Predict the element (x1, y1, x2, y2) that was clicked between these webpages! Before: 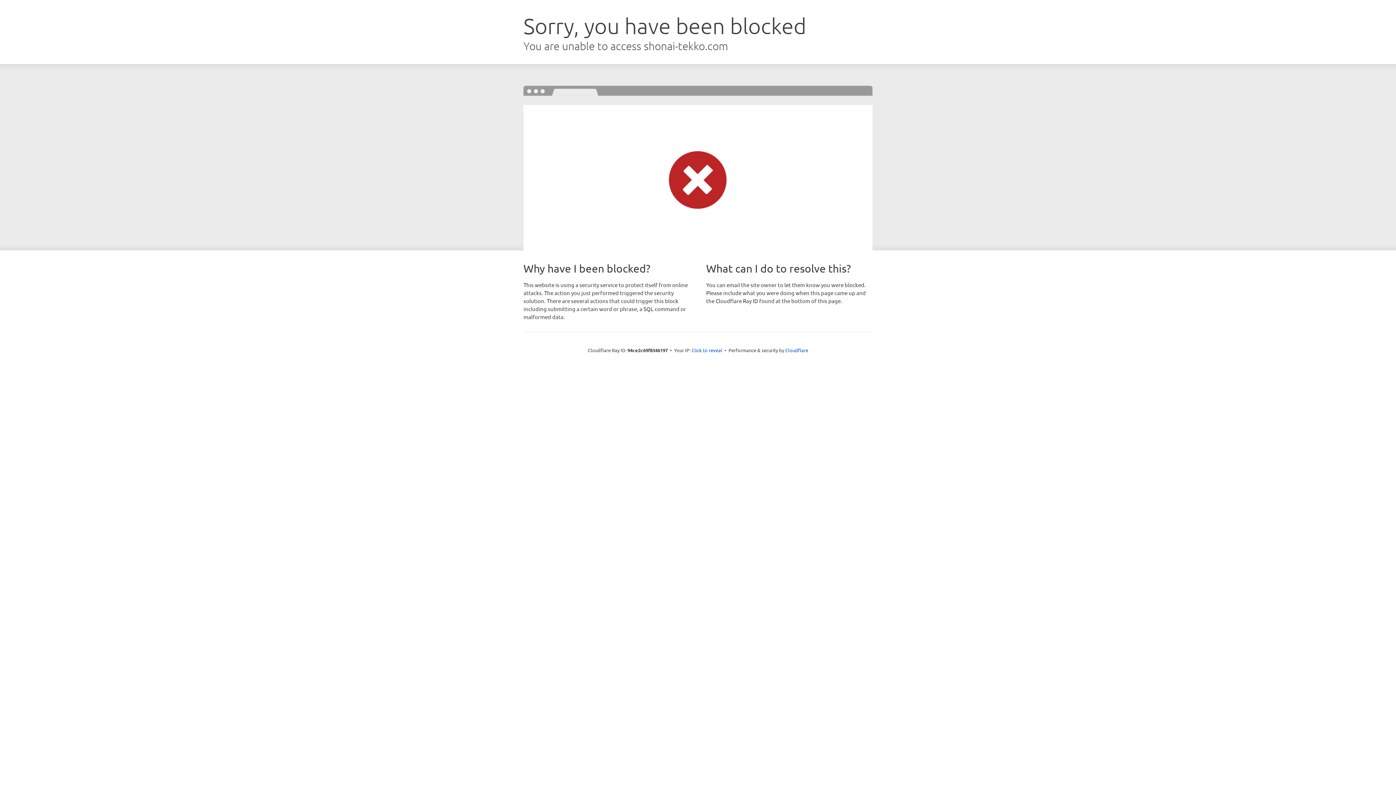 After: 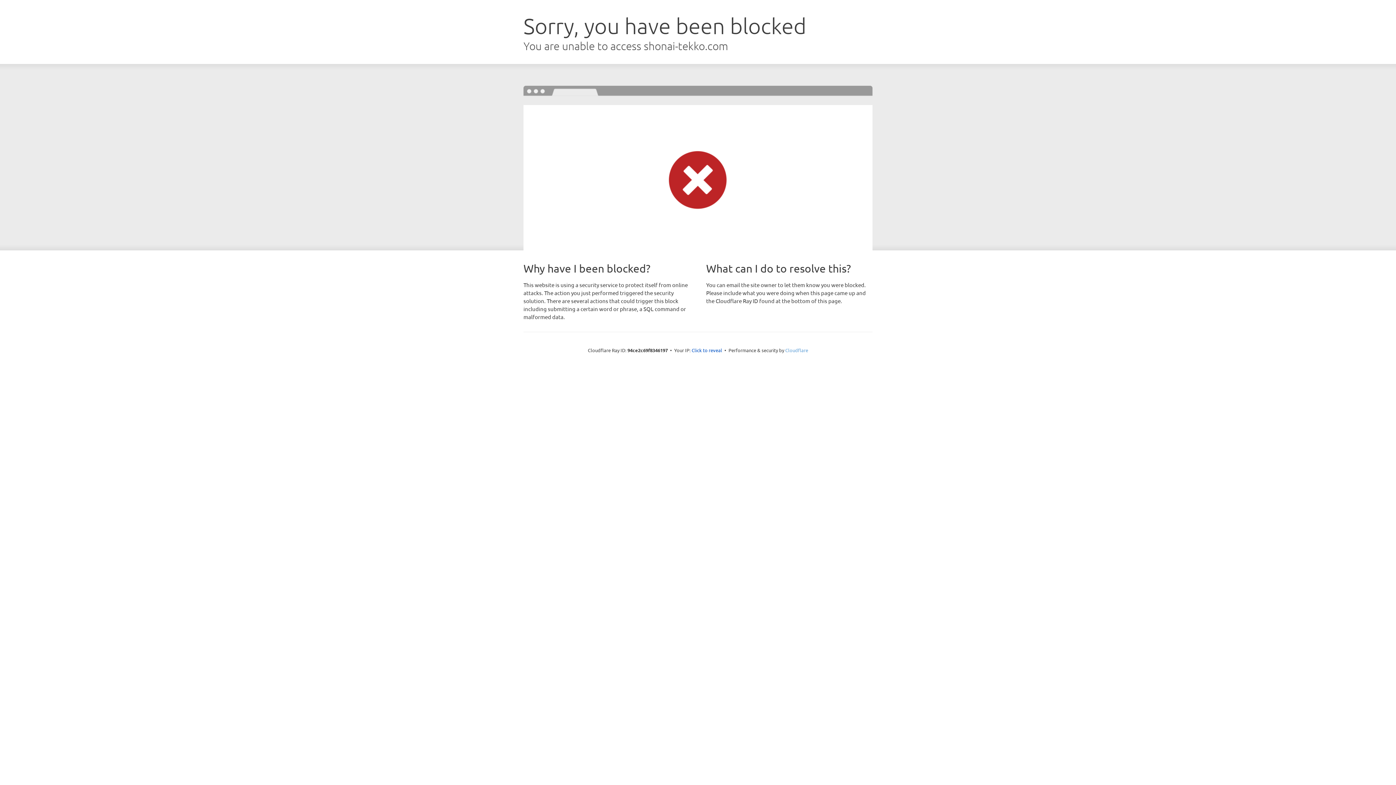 Action: bbox: (785, 347, 808, 353) label: Cloudflare